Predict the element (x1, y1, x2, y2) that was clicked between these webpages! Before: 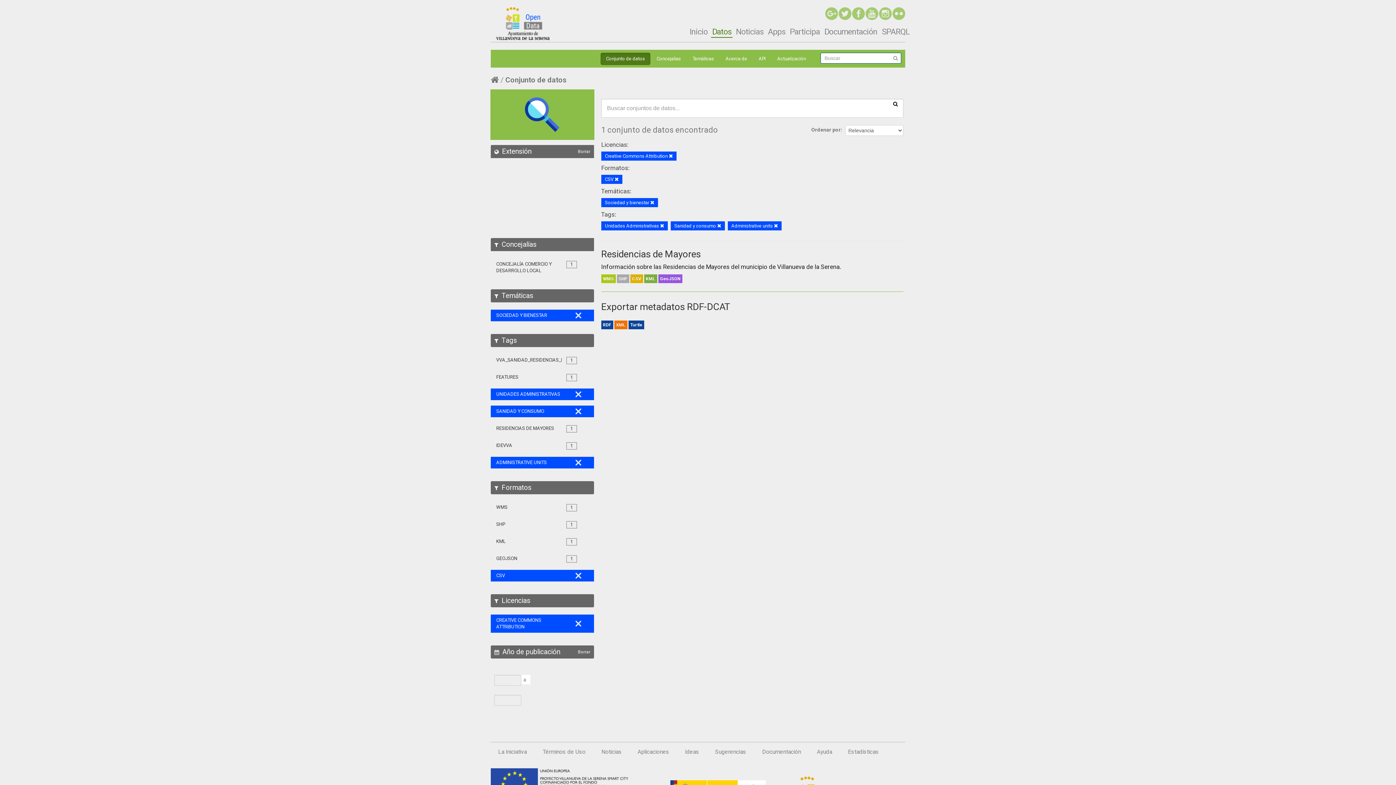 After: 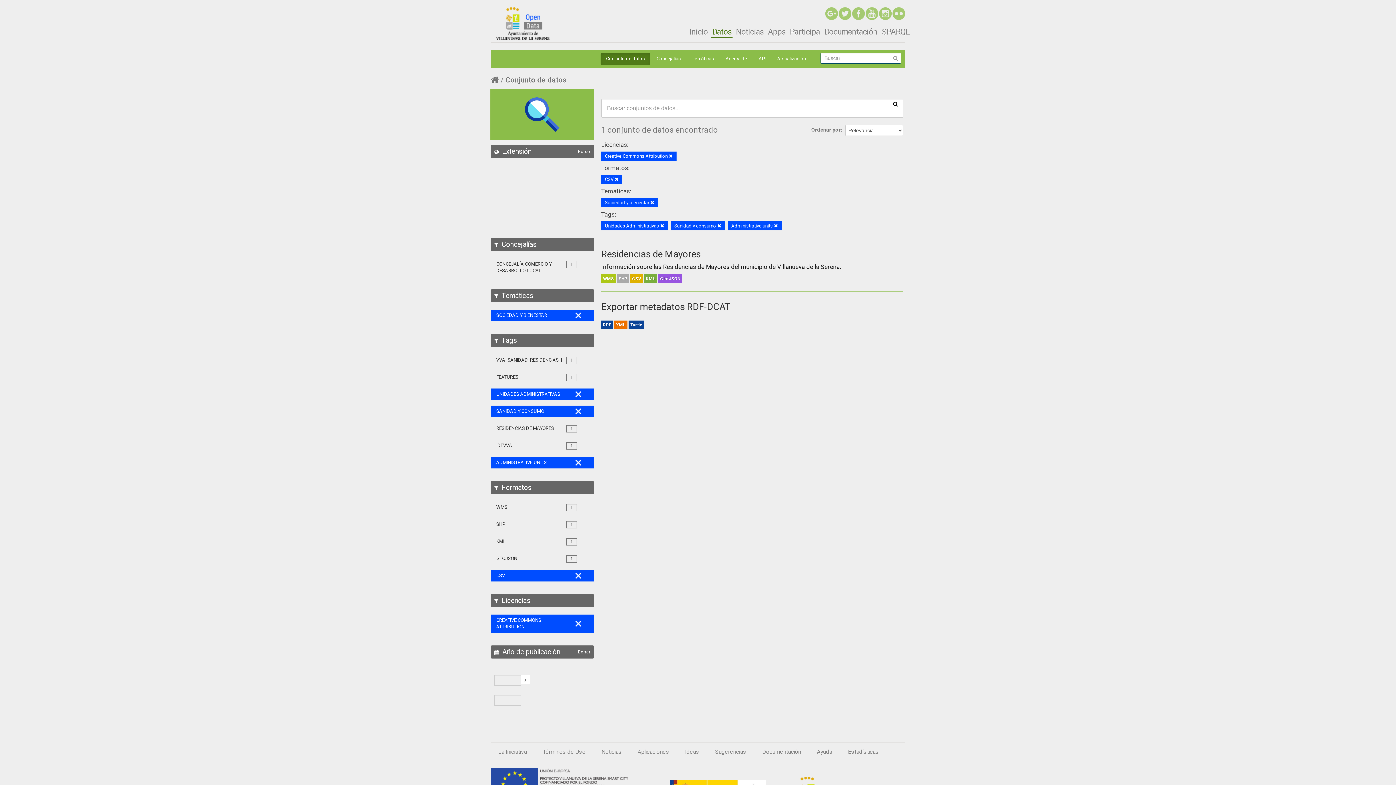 Action: label: Borrar bbox: (578, 647, 590, 656)